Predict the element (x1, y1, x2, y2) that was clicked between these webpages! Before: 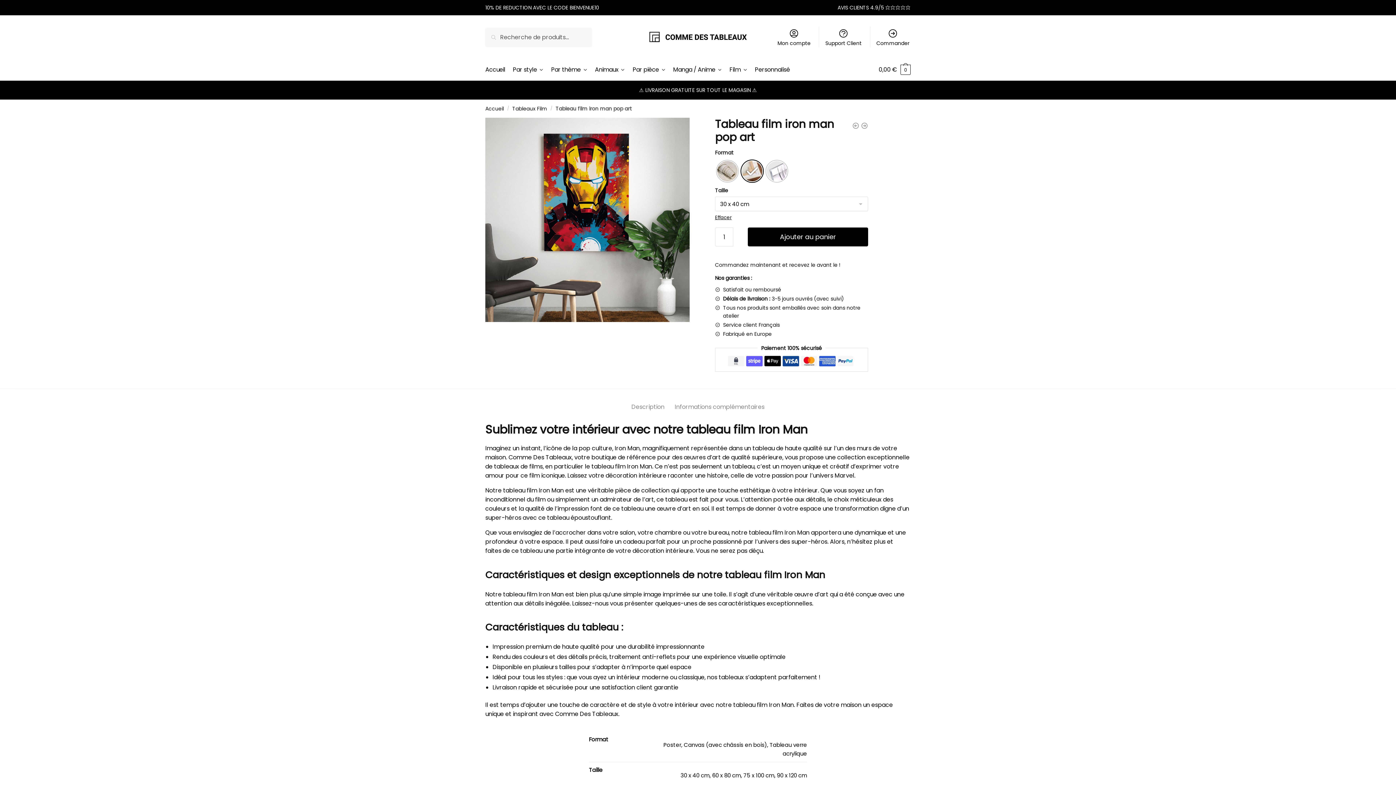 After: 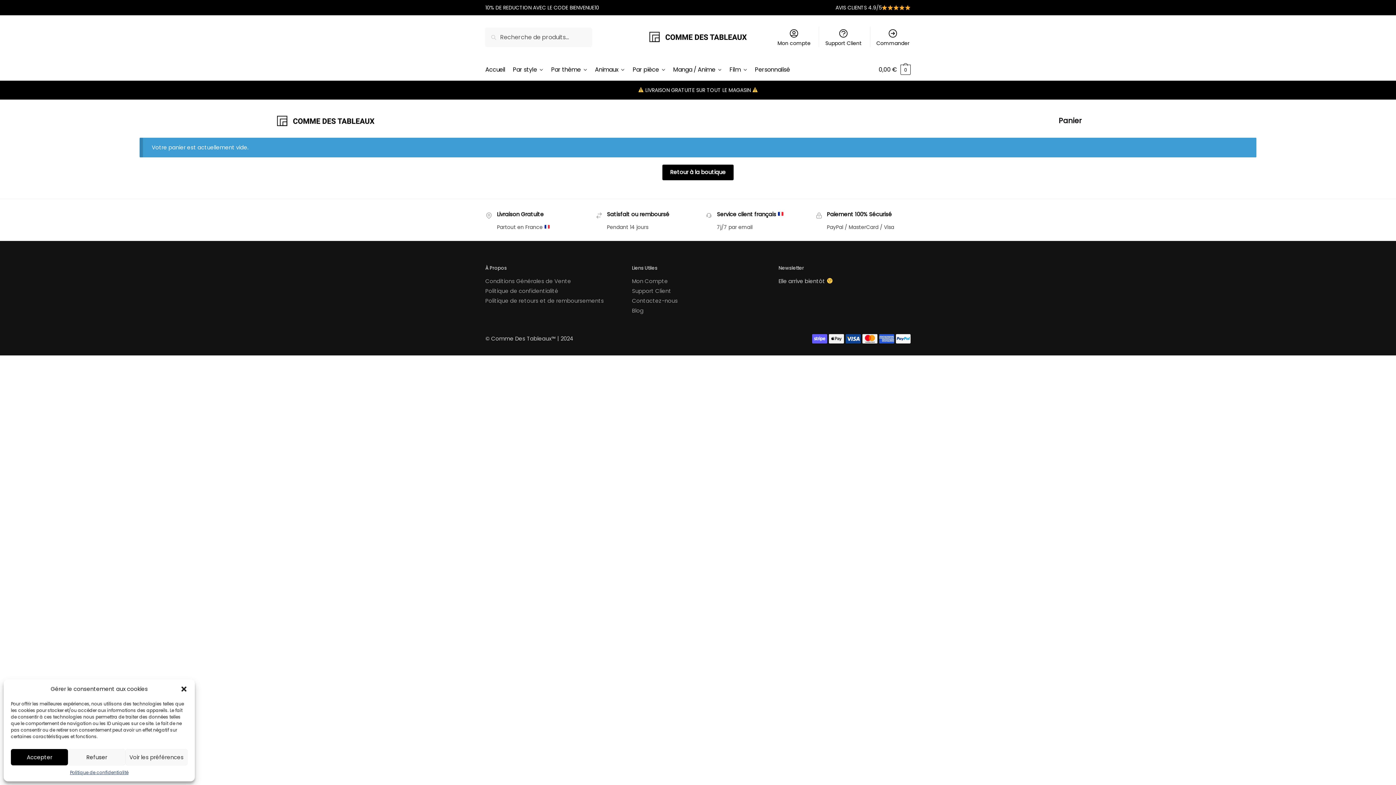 Action: label: Commander bbox: (872, 26, 914, 47)